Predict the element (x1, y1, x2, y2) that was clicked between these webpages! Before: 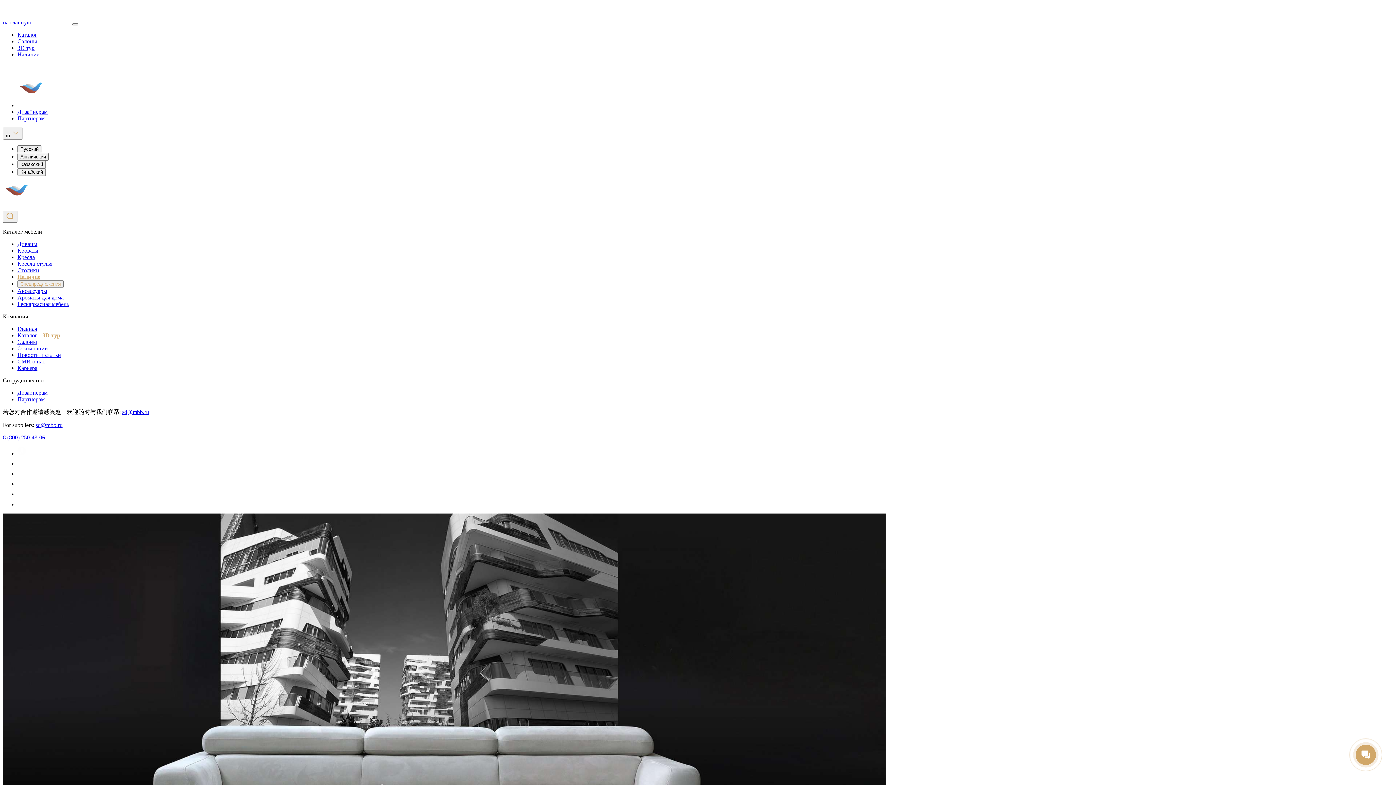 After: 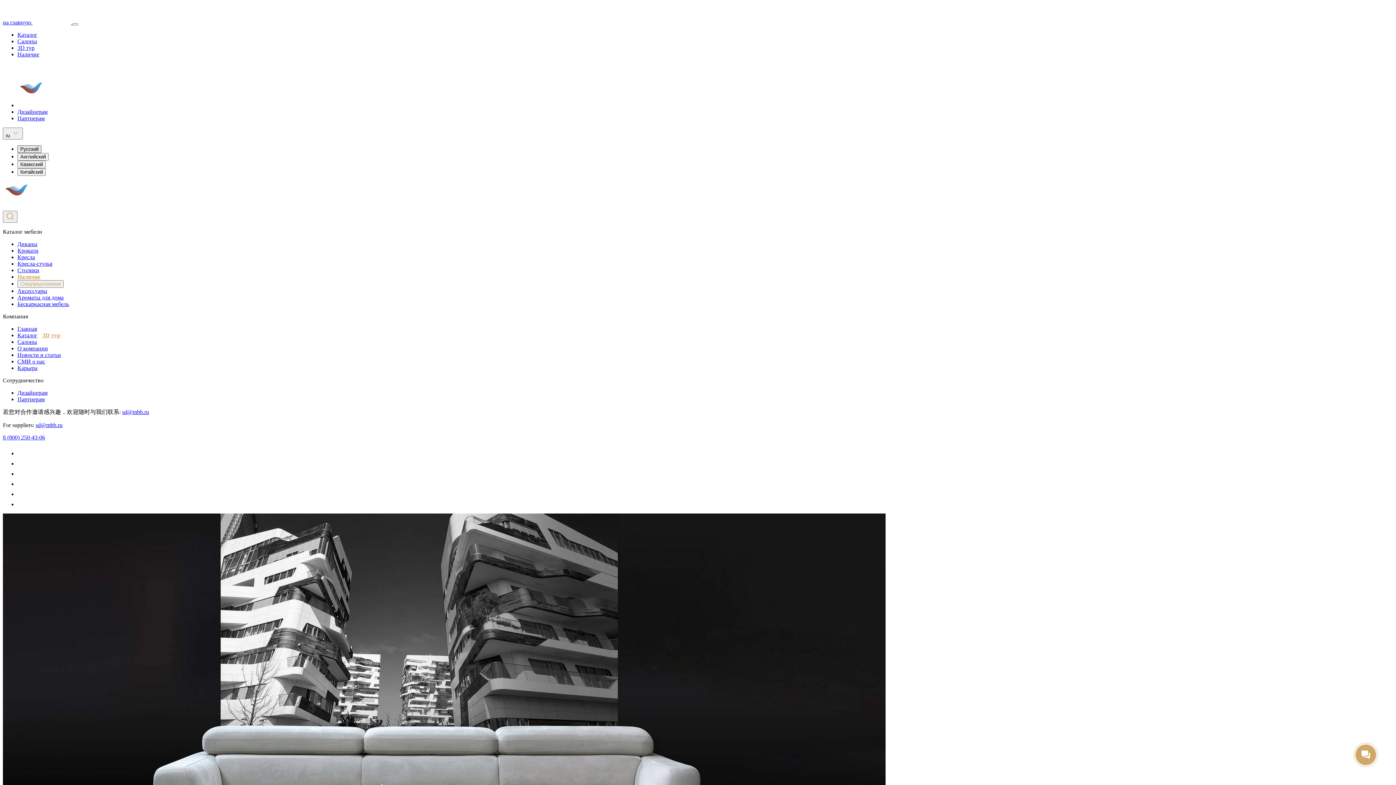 Action: label: Русский bbox: (17, 145, 41, 153)